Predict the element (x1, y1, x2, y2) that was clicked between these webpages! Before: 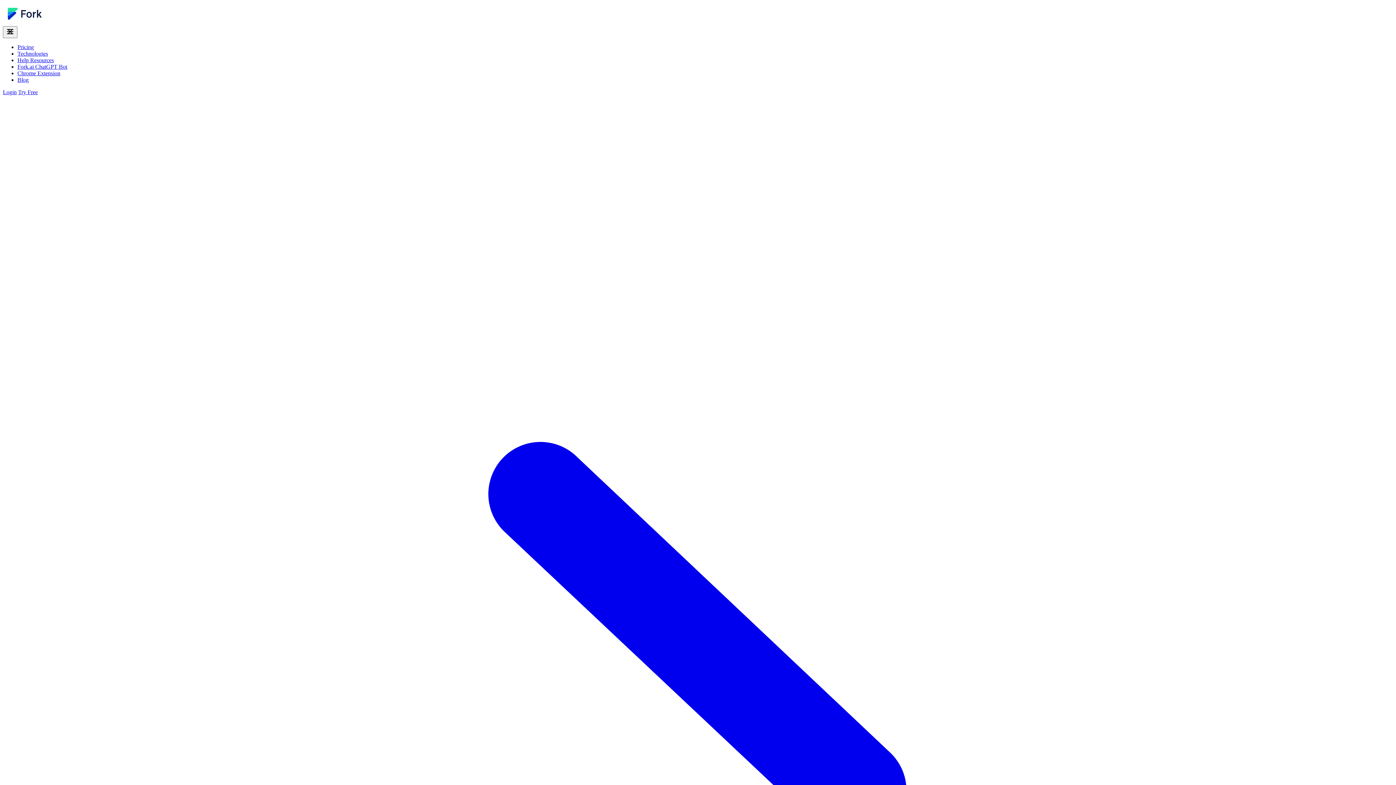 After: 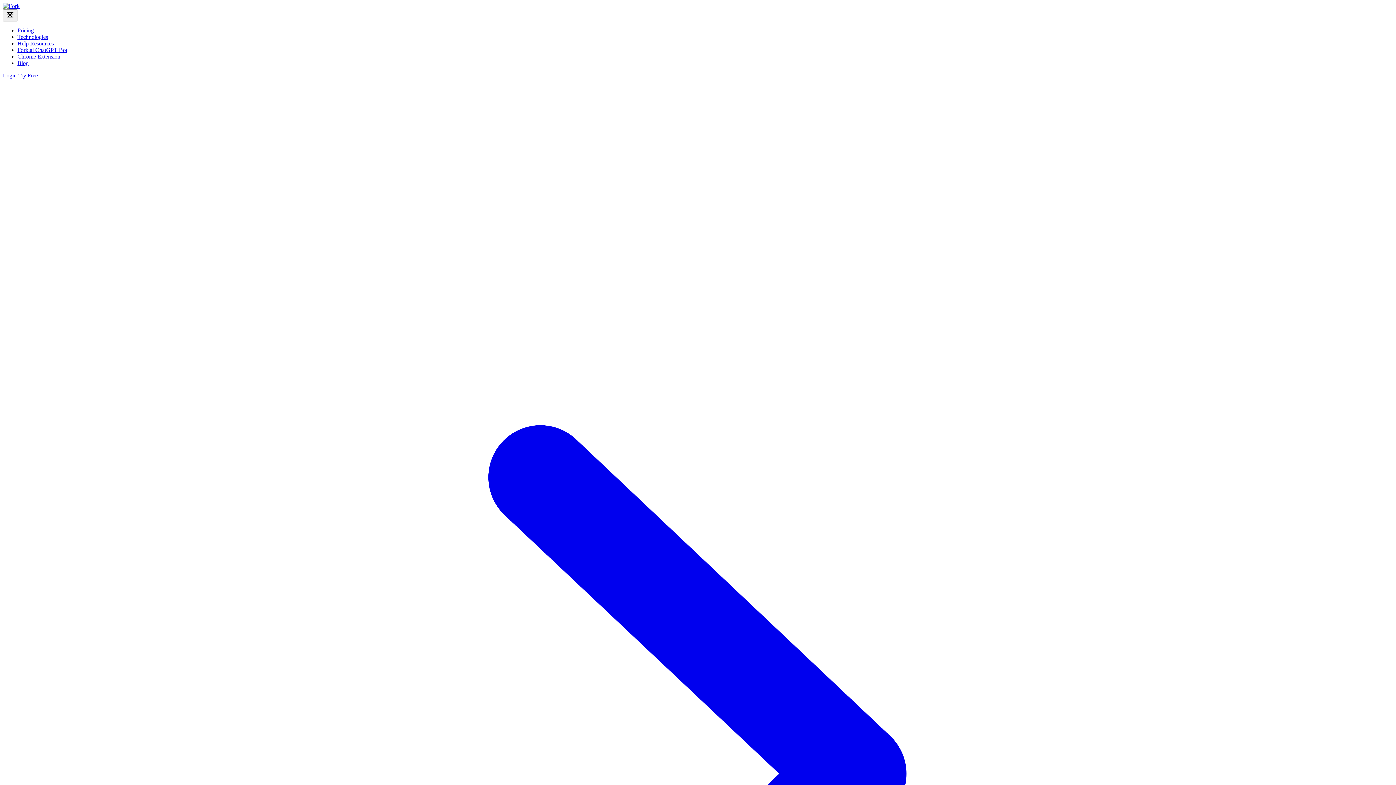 Action: bbox: (2, 19, 46, 25)